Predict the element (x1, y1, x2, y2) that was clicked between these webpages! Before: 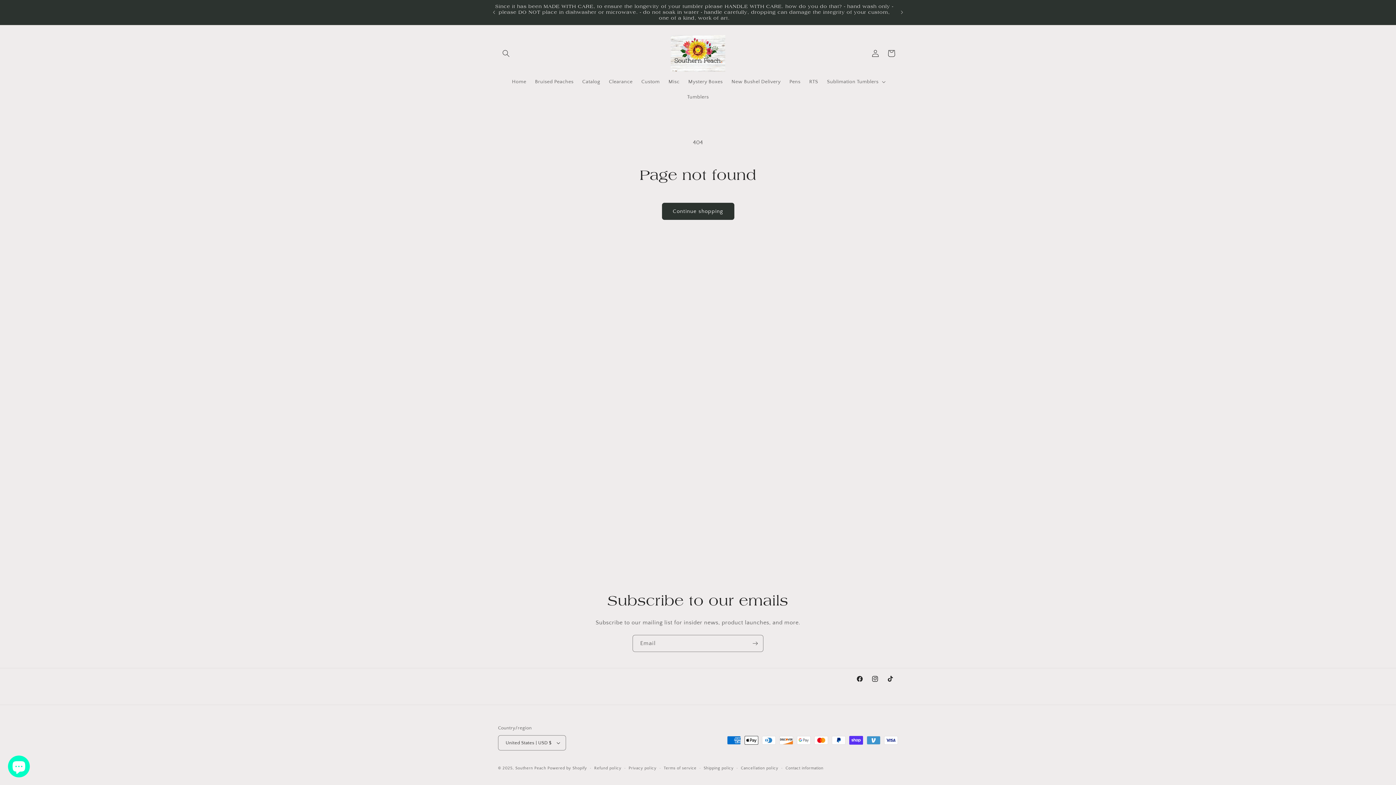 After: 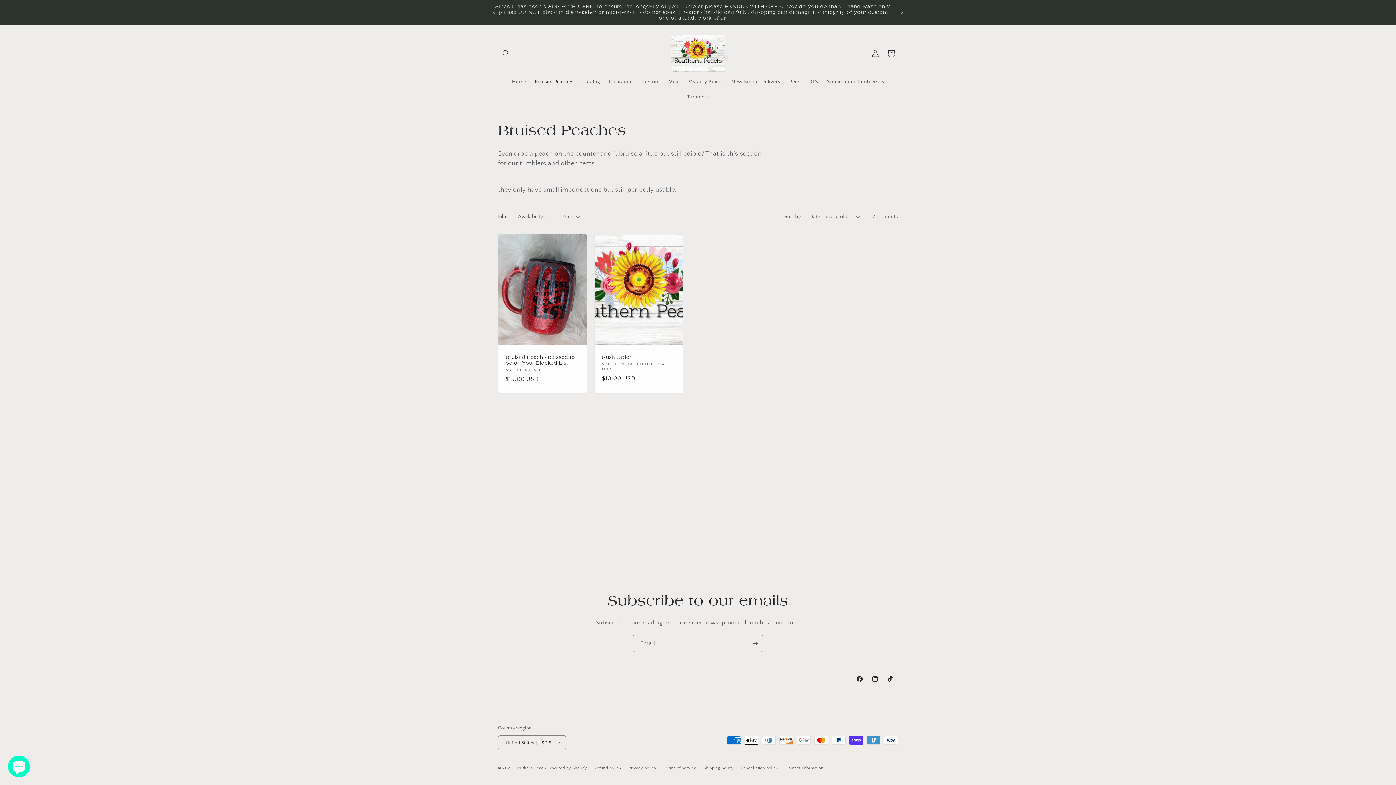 Action: bbox: (530, 74, 578, 89) label: Bruised Peaches